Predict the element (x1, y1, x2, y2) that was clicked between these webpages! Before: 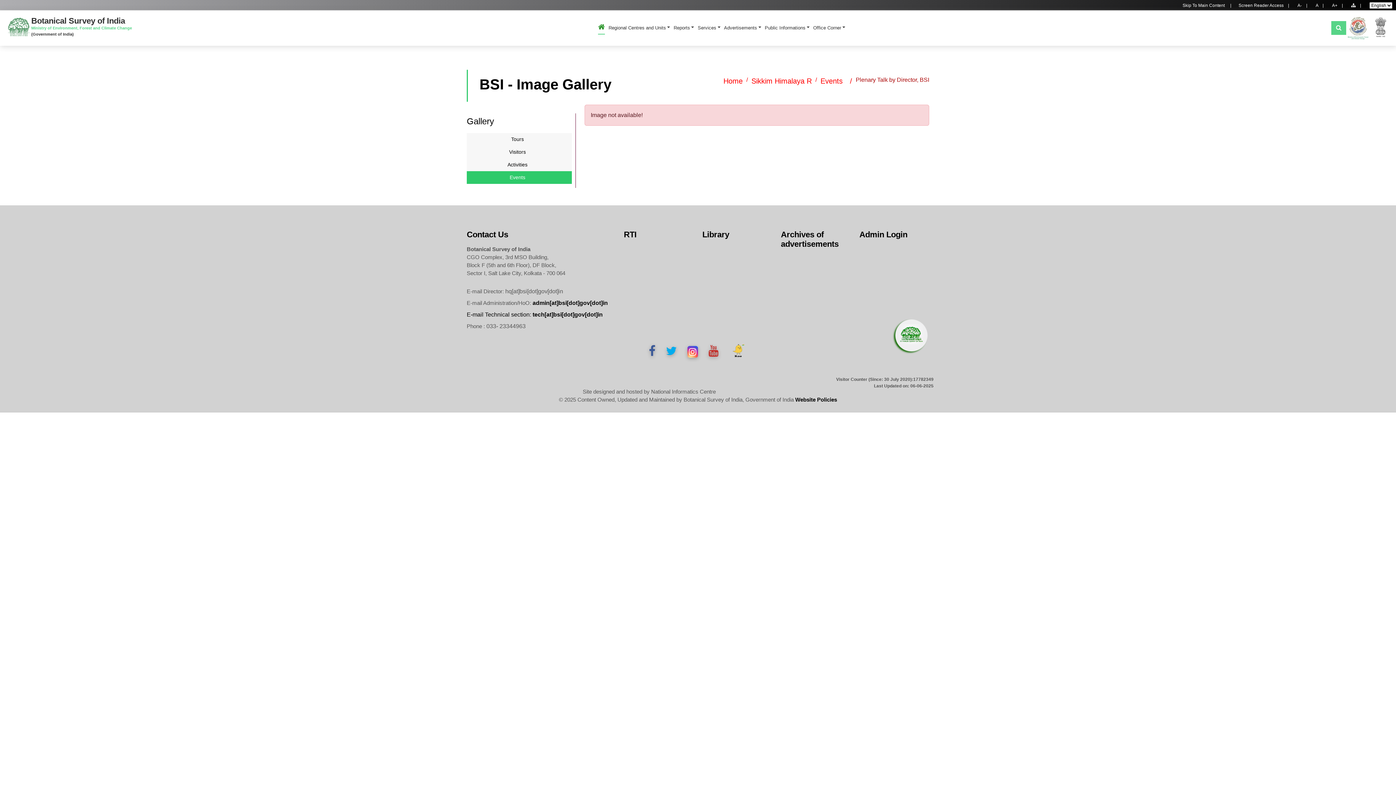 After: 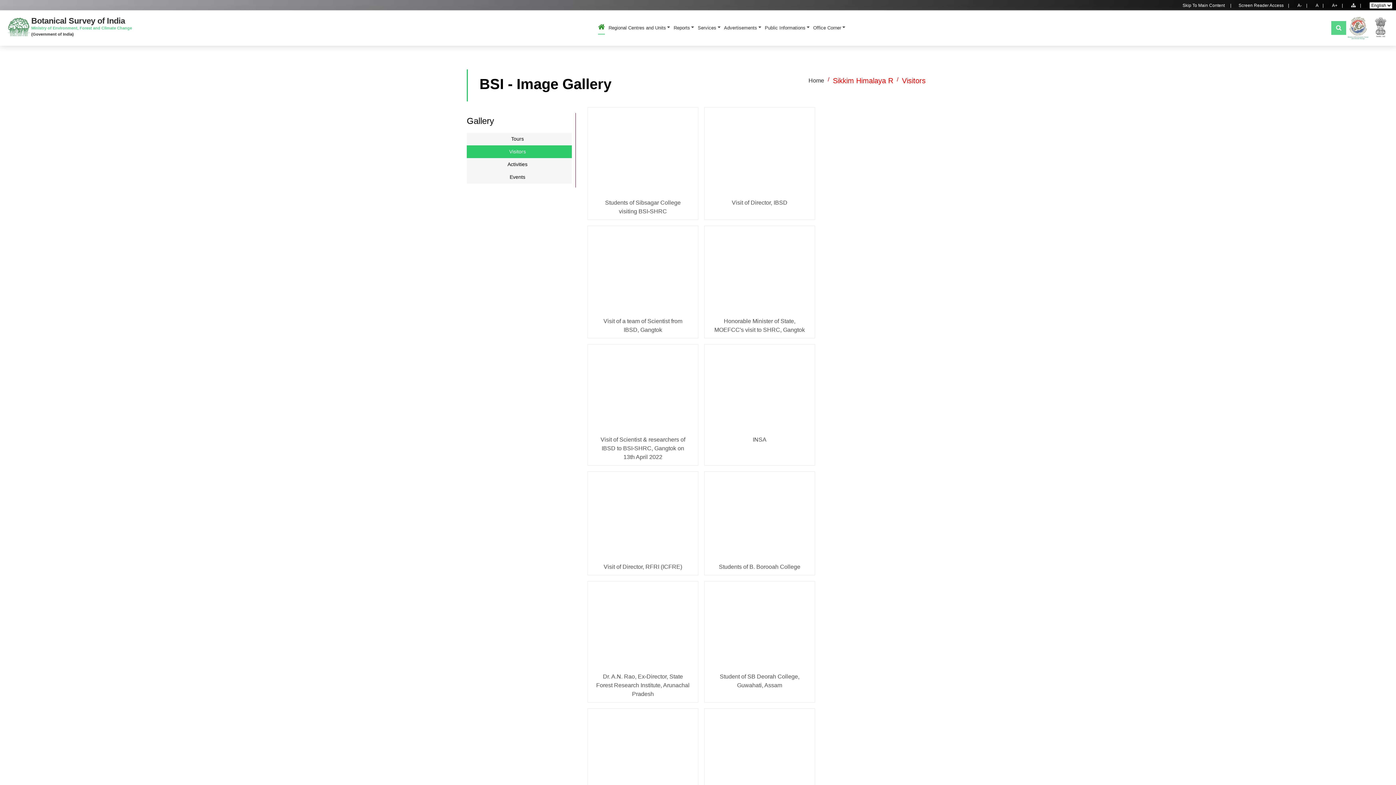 Action: label: Visitors bbox: (463, 145, 572, 158)